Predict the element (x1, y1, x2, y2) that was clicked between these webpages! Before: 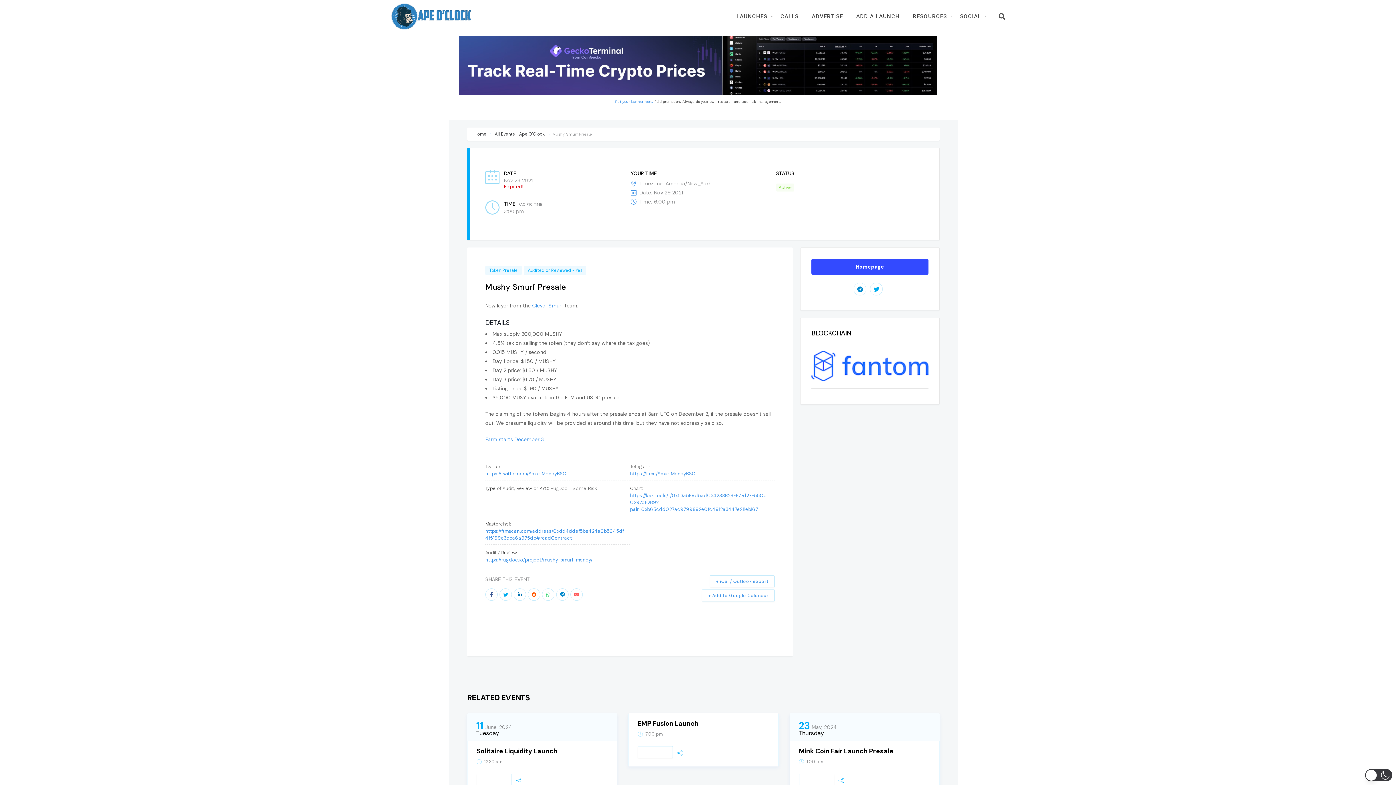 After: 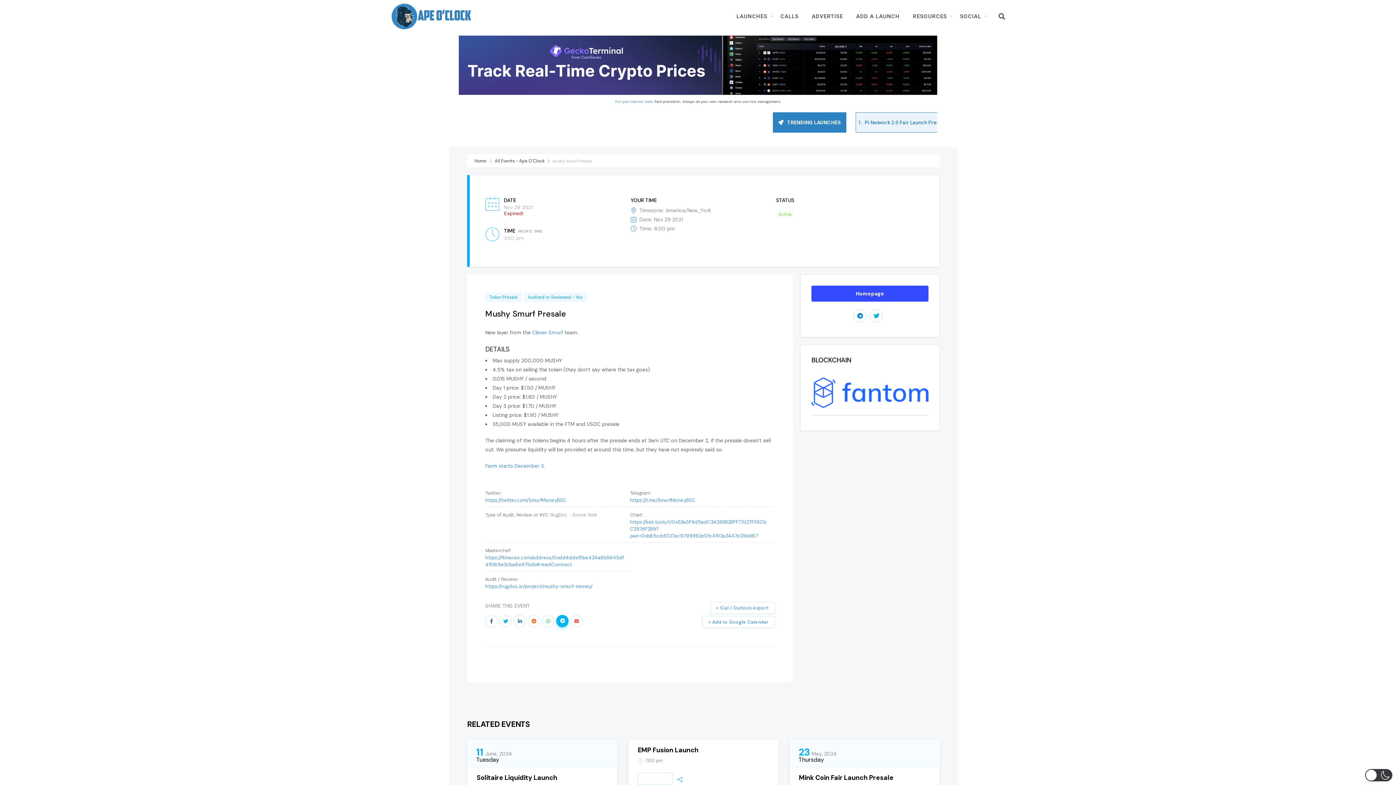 Action: bbox: (556, 587, 568, 600)